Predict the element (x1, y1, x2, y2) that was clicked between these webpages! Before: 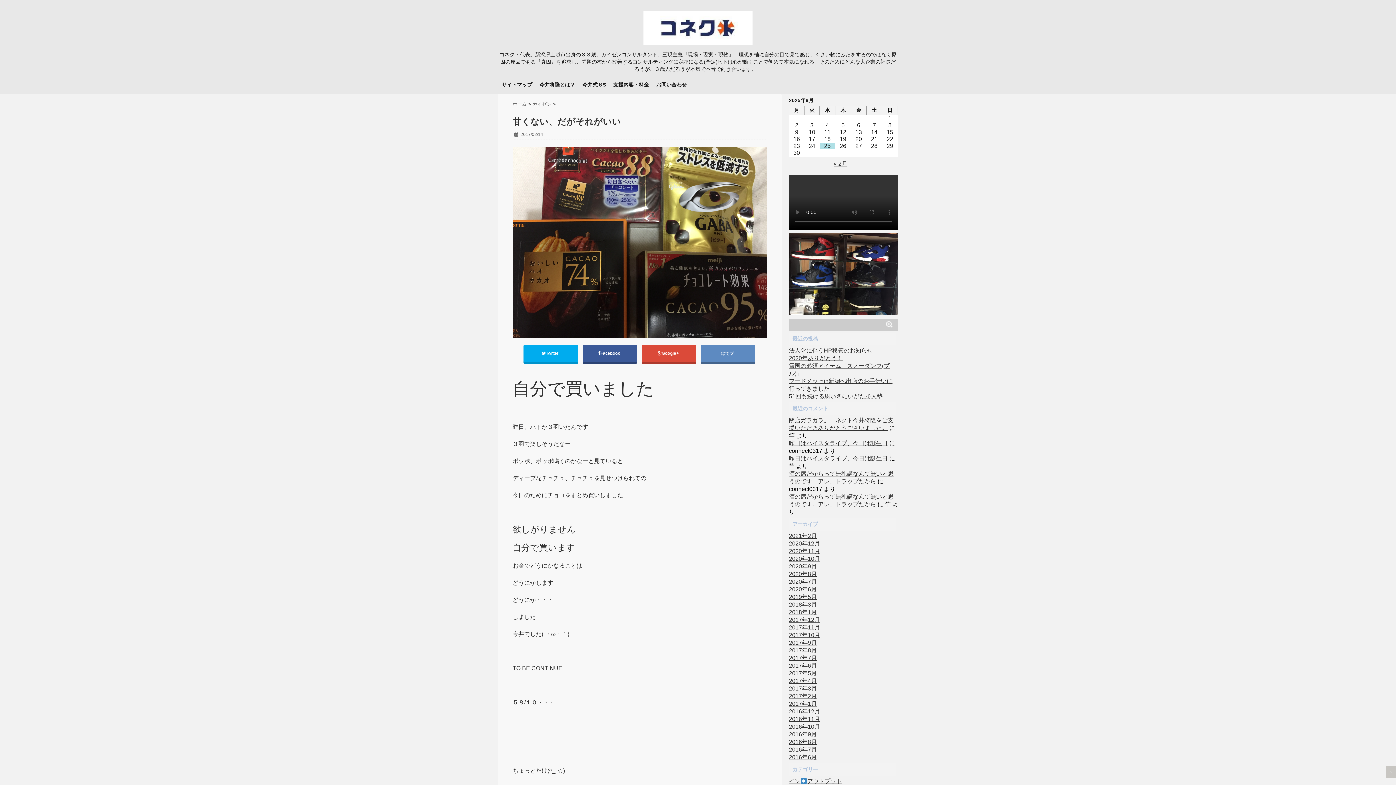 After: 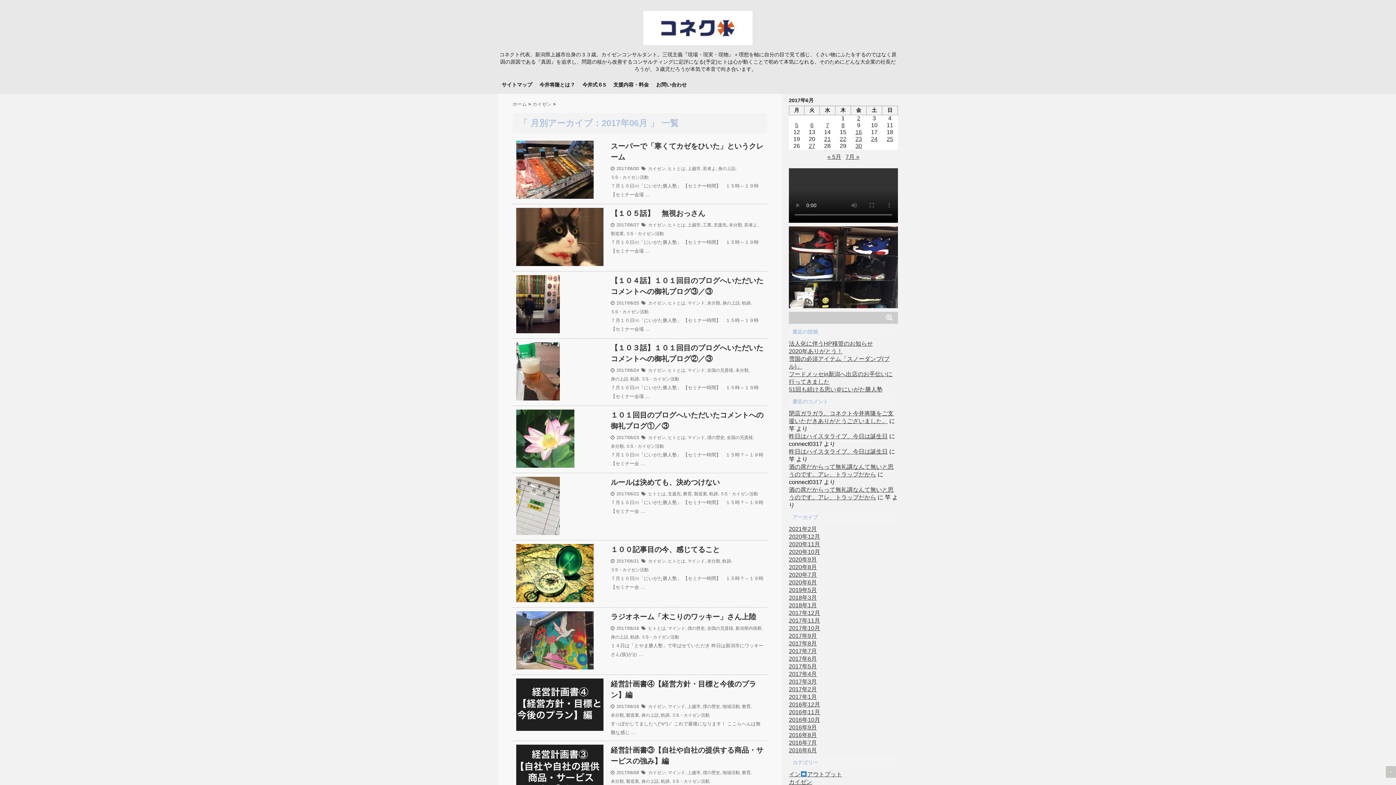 Action: label: 2017年6月 bbox: (789, 662, 817, 670)